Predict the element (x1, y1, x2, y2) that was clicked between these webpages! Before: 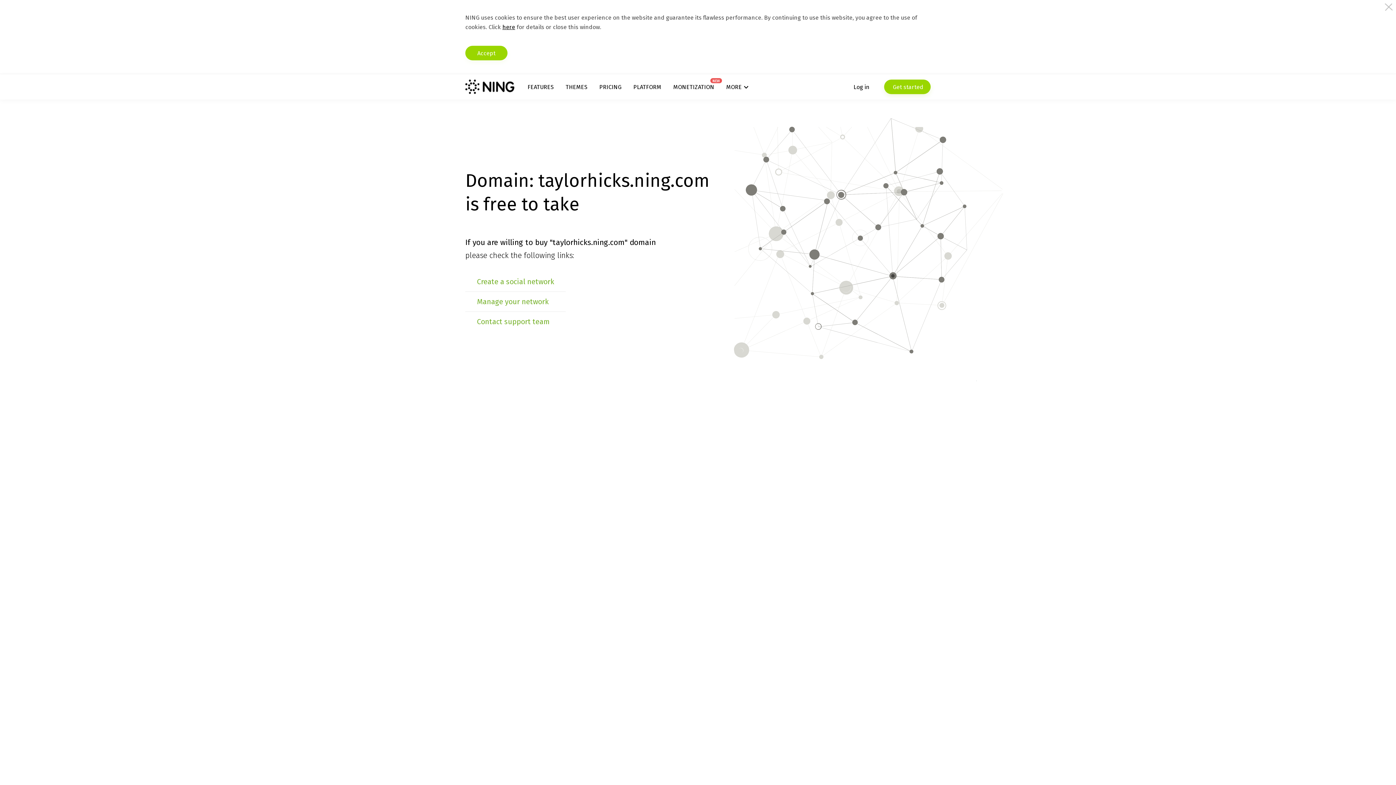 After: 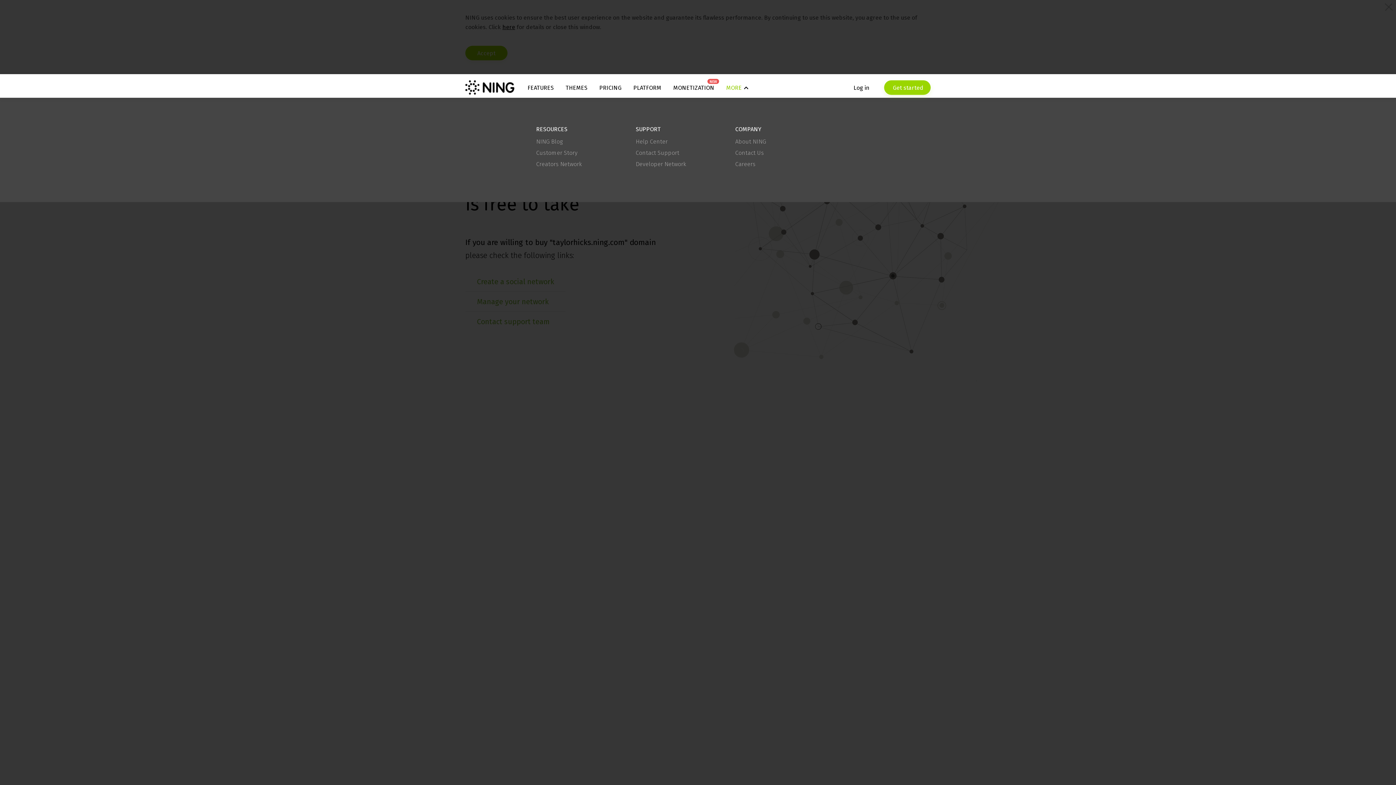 Action: label: MORE bbox: (726, 83, 748, 90)